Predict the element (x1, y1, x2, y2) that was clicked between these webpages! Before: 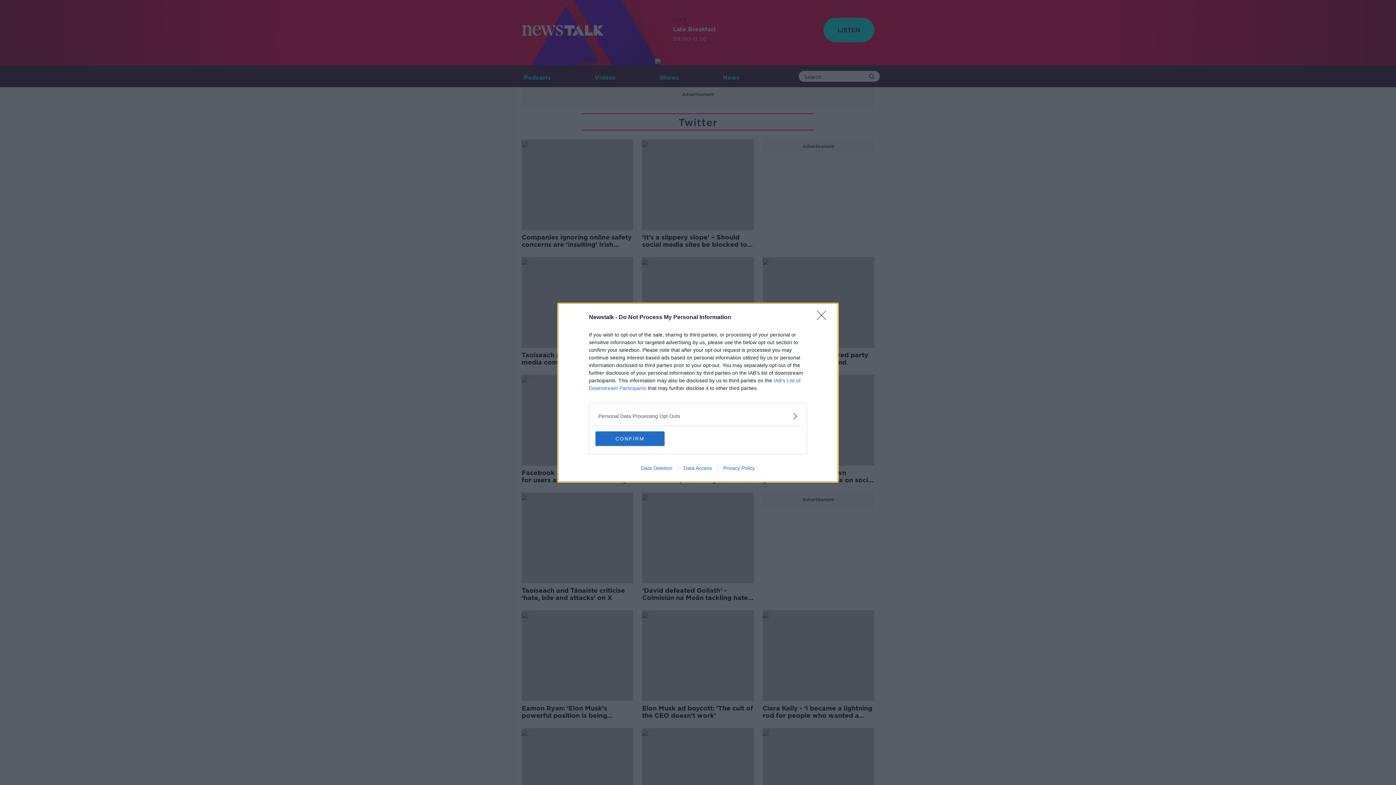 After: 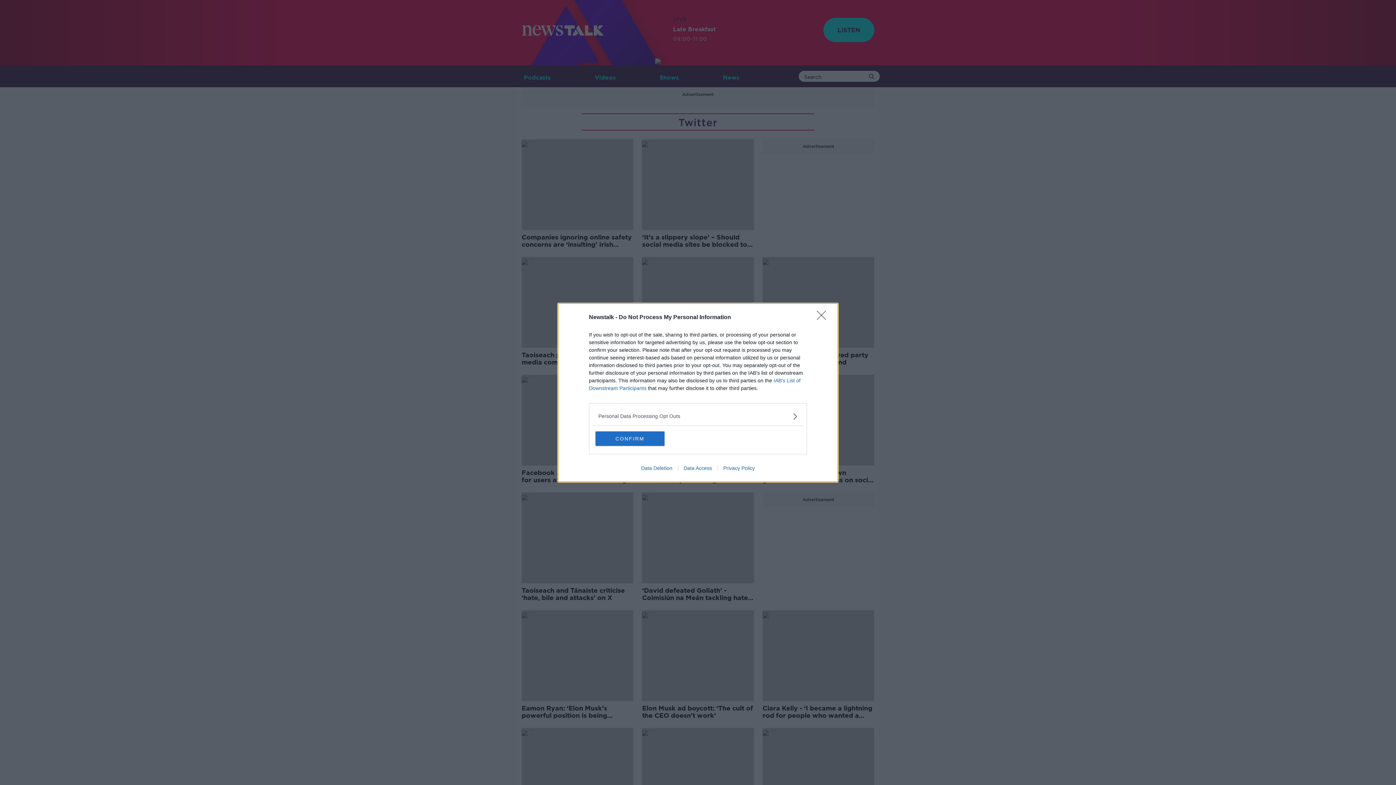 Action: label: Data Access bbox: (678, 465, 717, 471)